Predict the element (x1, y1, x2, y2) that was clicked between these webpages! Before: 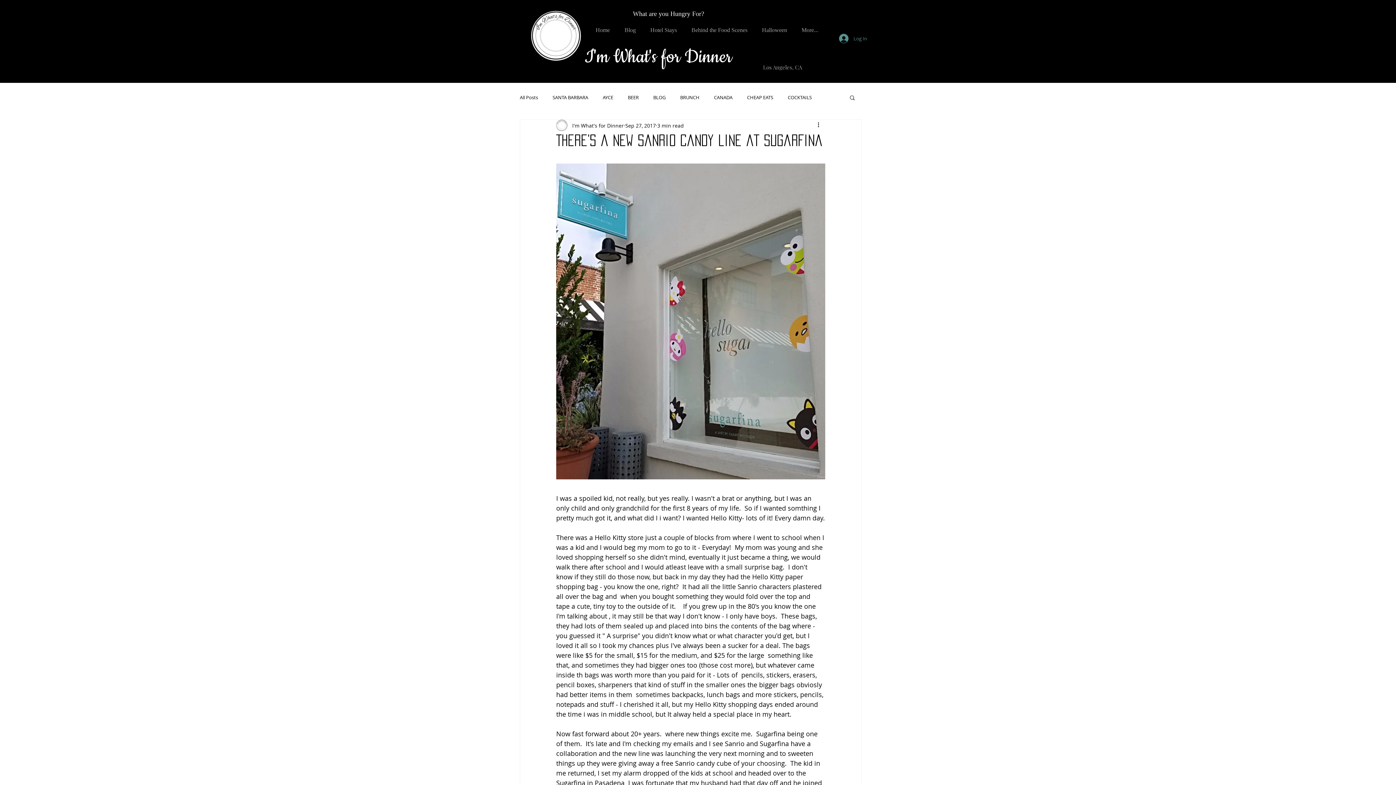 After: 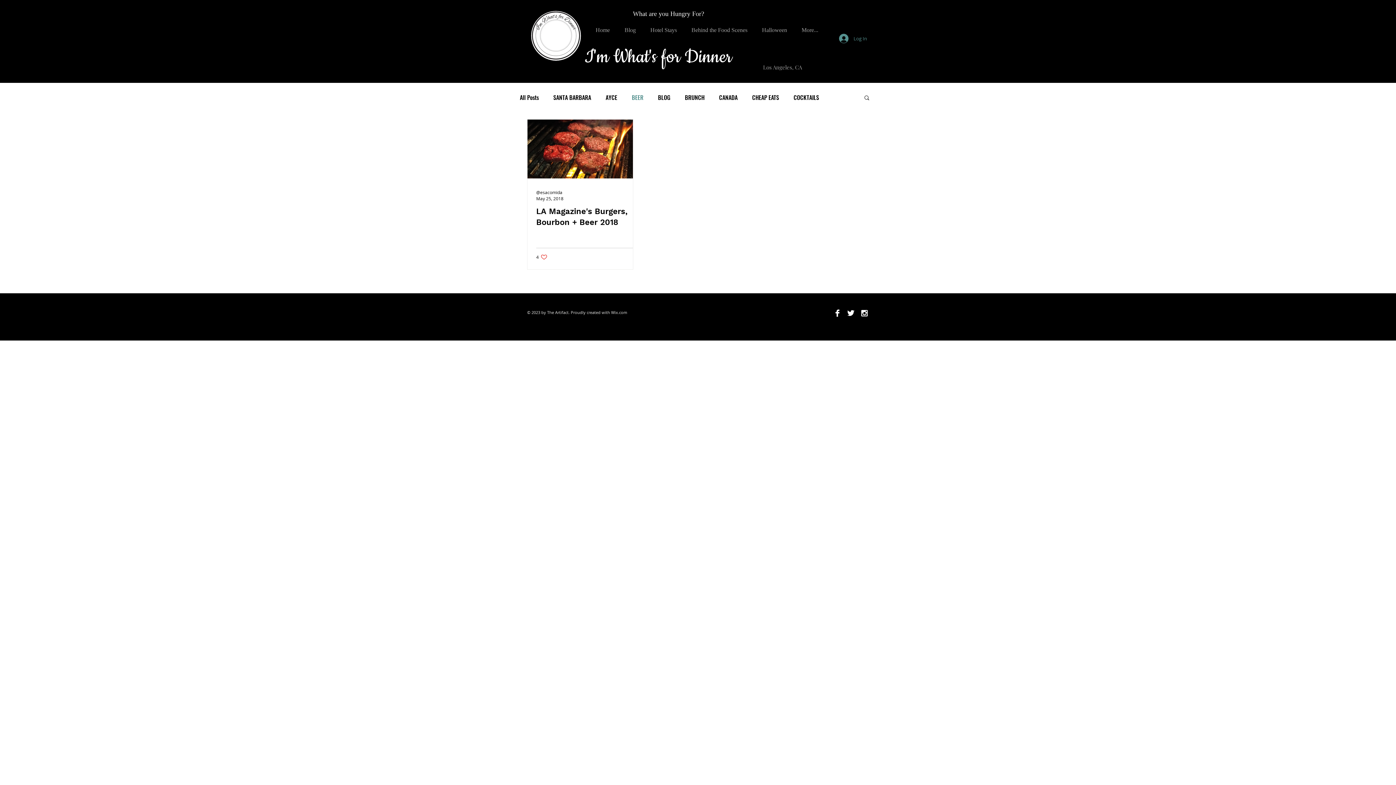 Action: bbox: (628, 94, 638, 100) label: BEER